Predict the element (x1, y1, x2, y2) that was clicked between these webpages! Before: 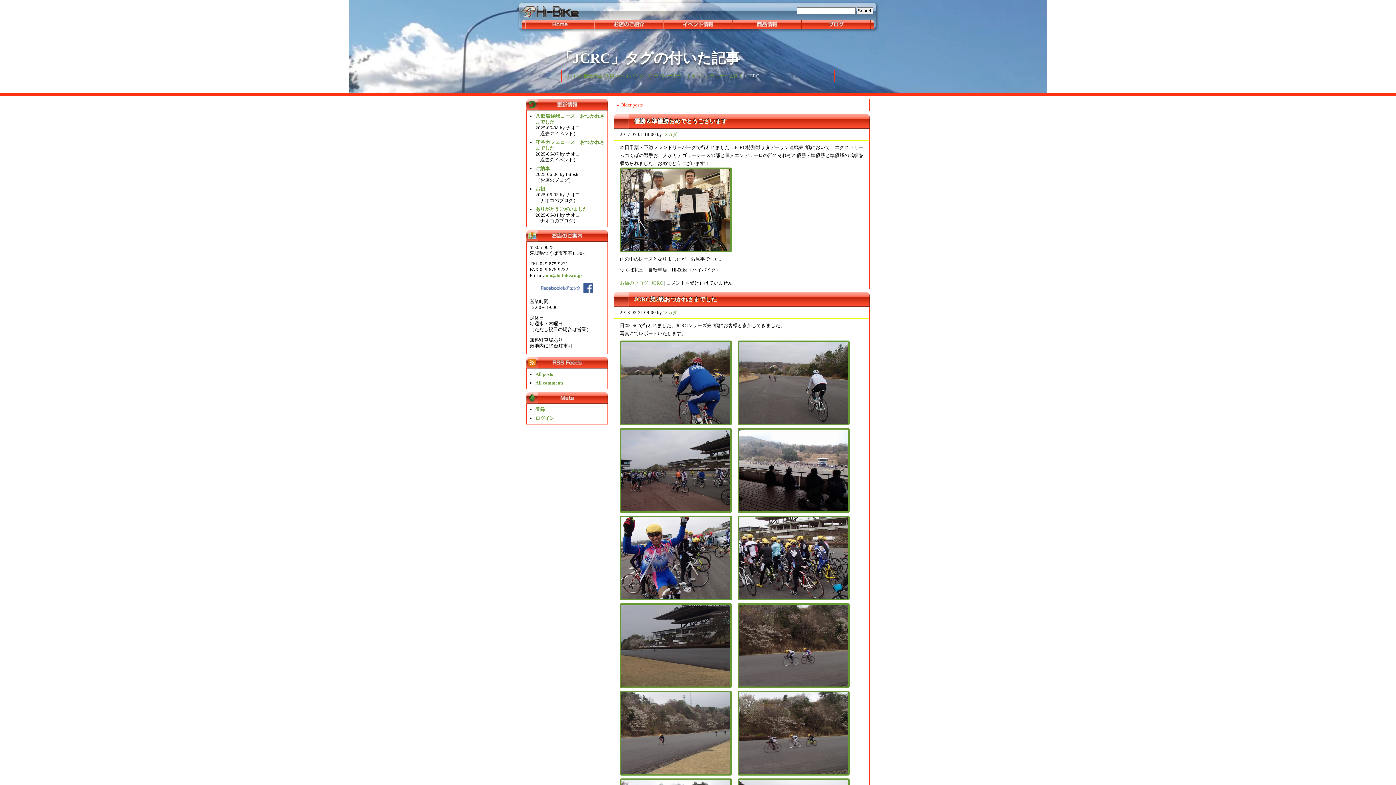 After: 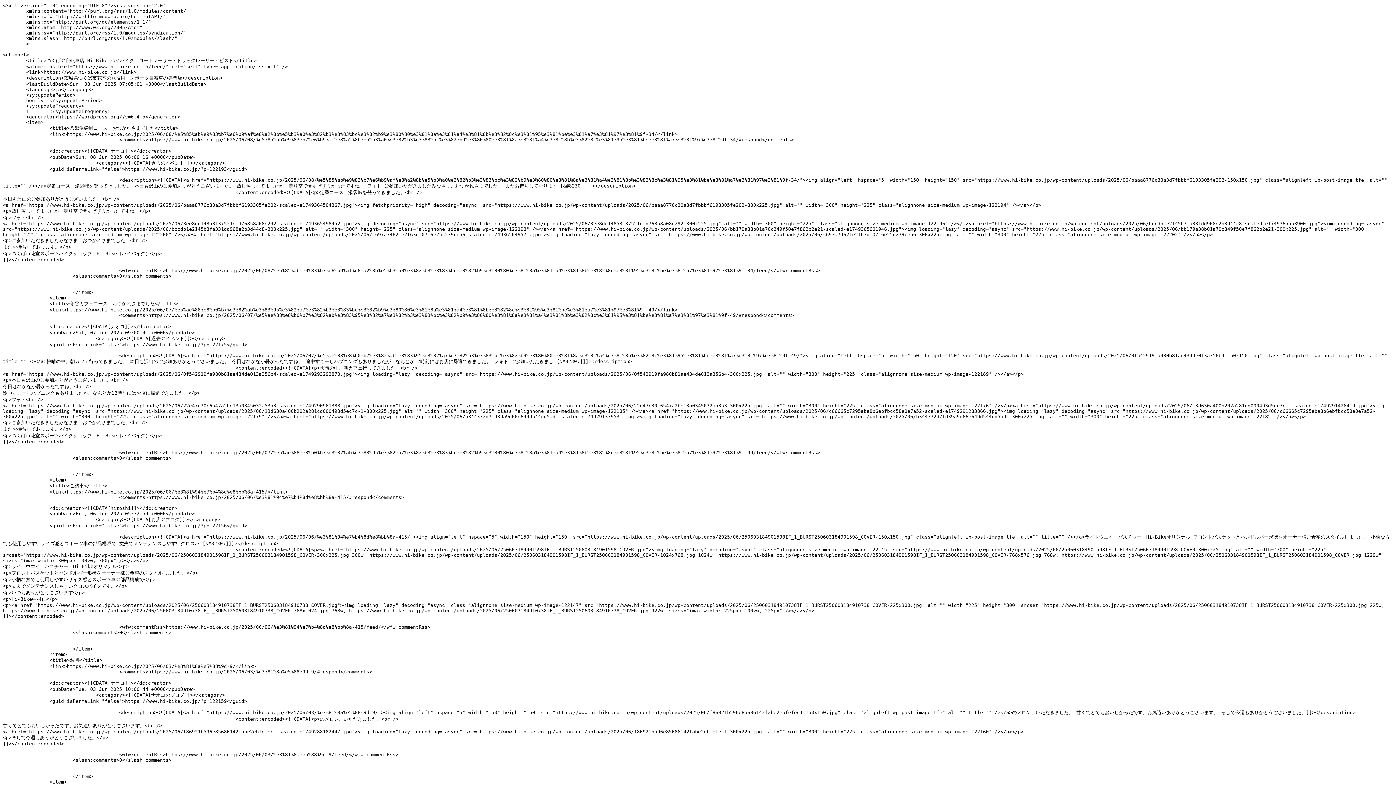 Action: bbox: (535, 371, 553, 377) label: All posts